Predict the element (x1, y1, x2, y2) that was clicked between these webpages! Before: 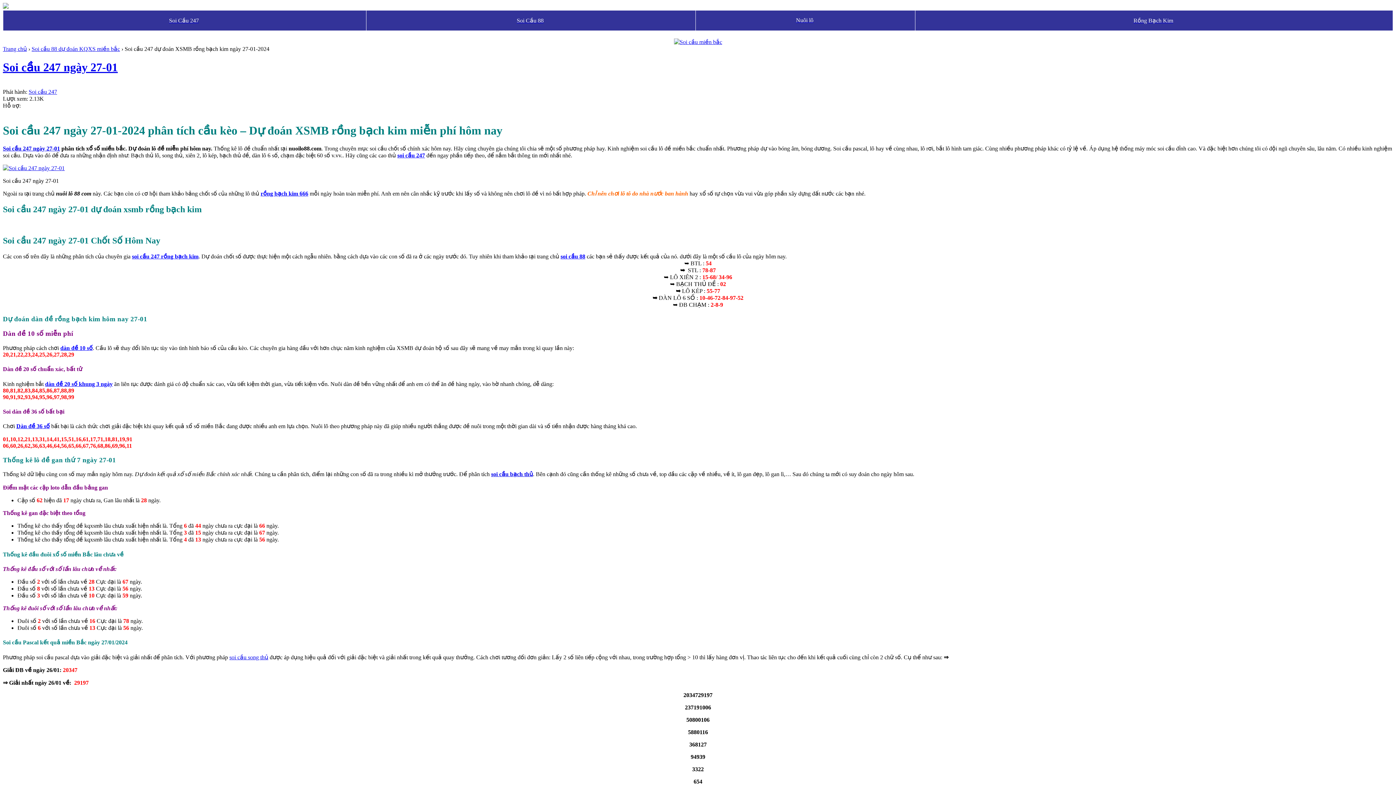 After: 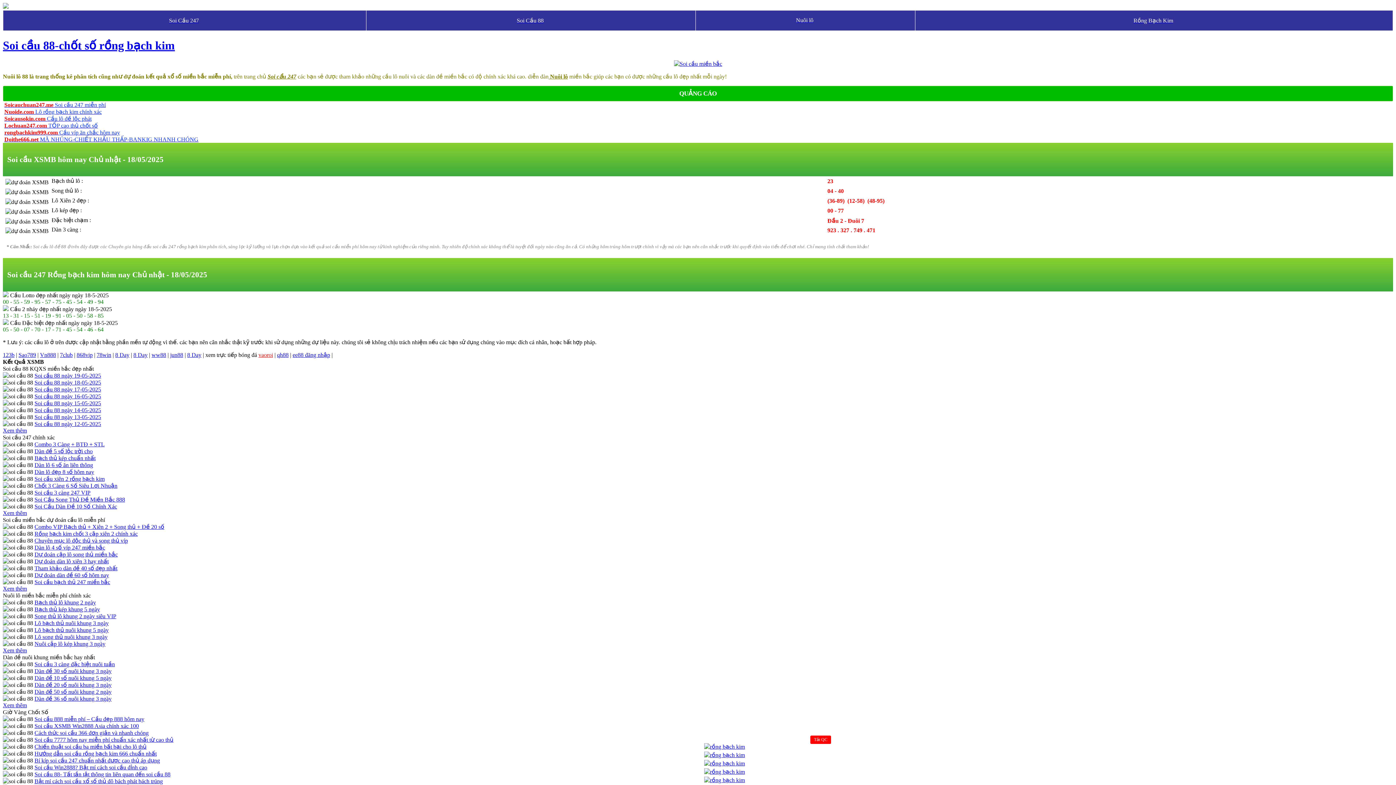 Action: label: Nuôi lô bbox: (796, 17, 813, 23)